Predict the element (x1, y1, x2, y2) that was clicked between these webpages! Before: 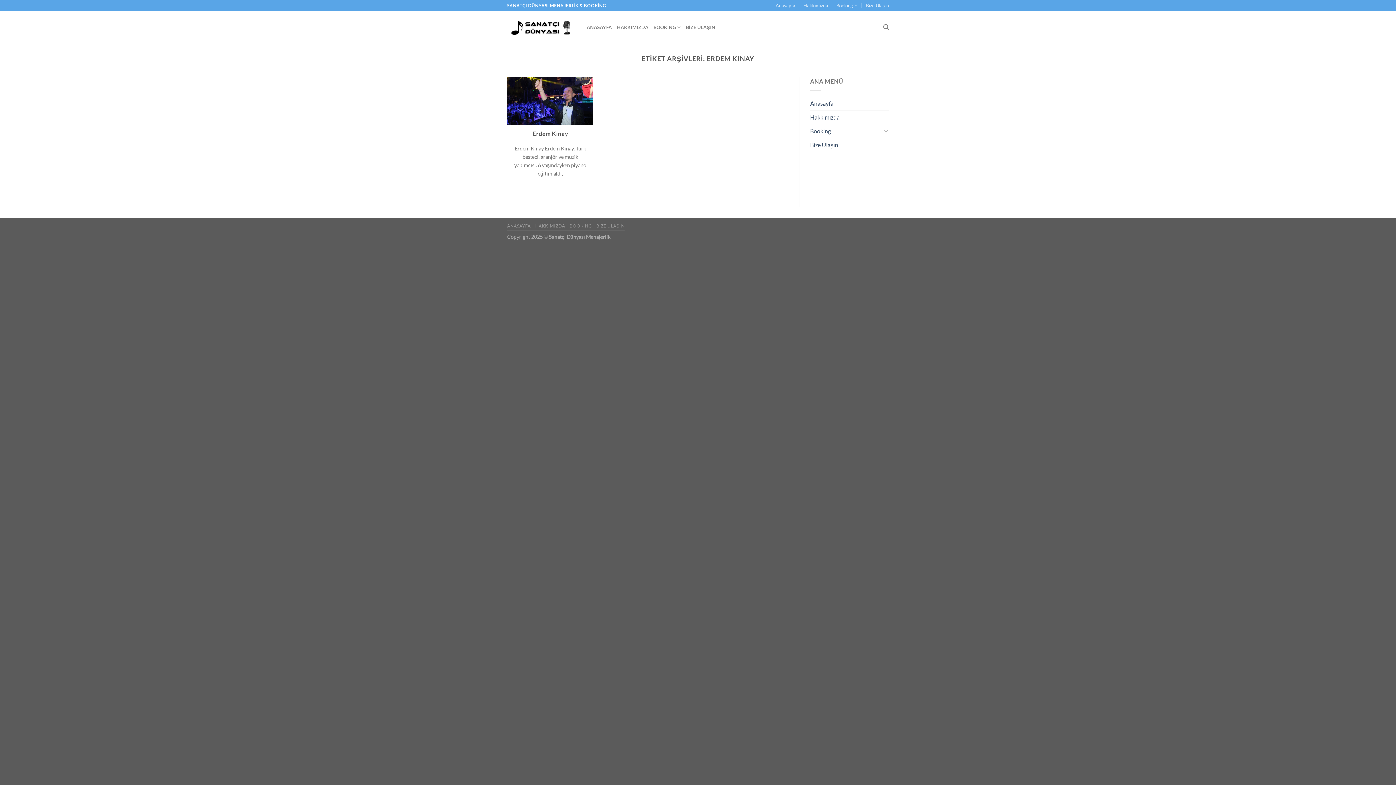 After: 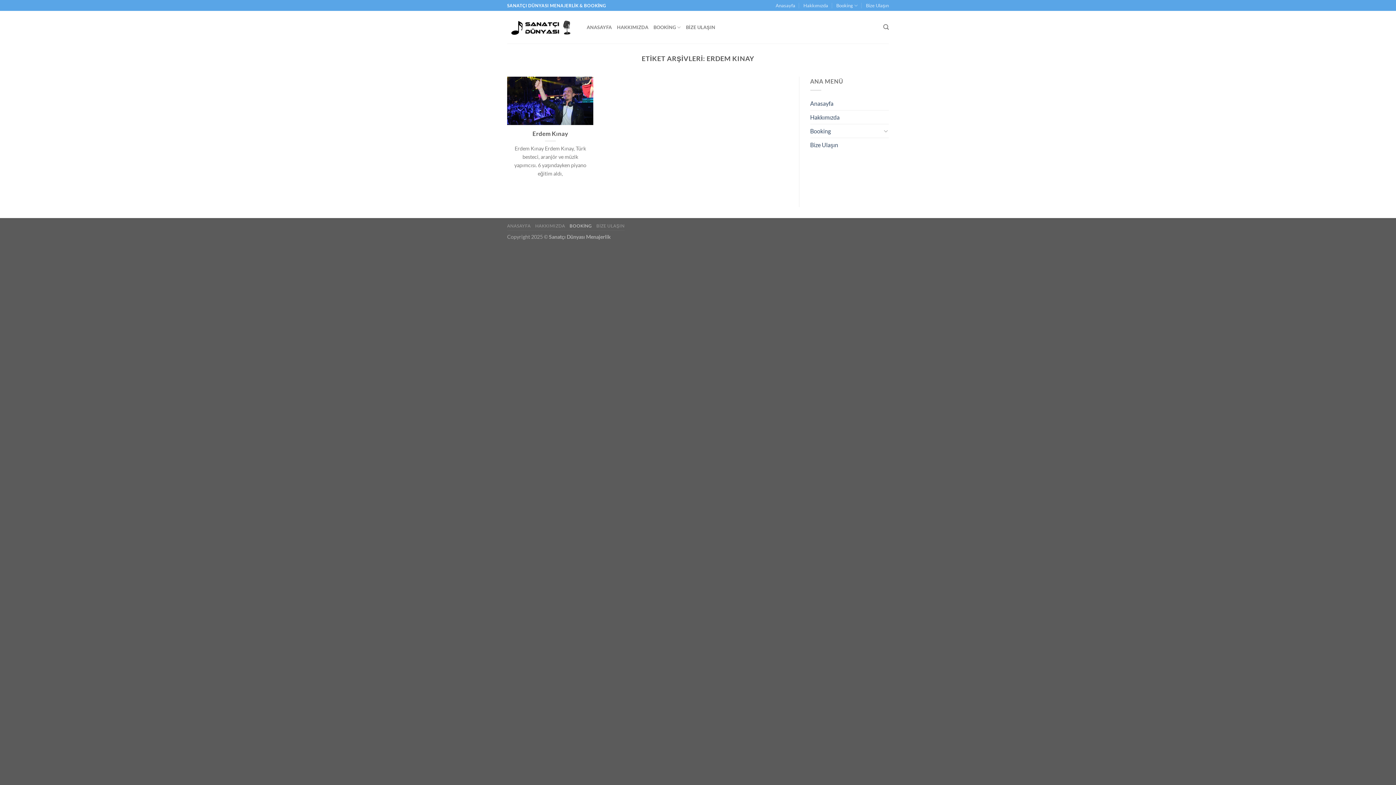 Action: label: BOOKİNG bbox: (569, 223, 592, 228)